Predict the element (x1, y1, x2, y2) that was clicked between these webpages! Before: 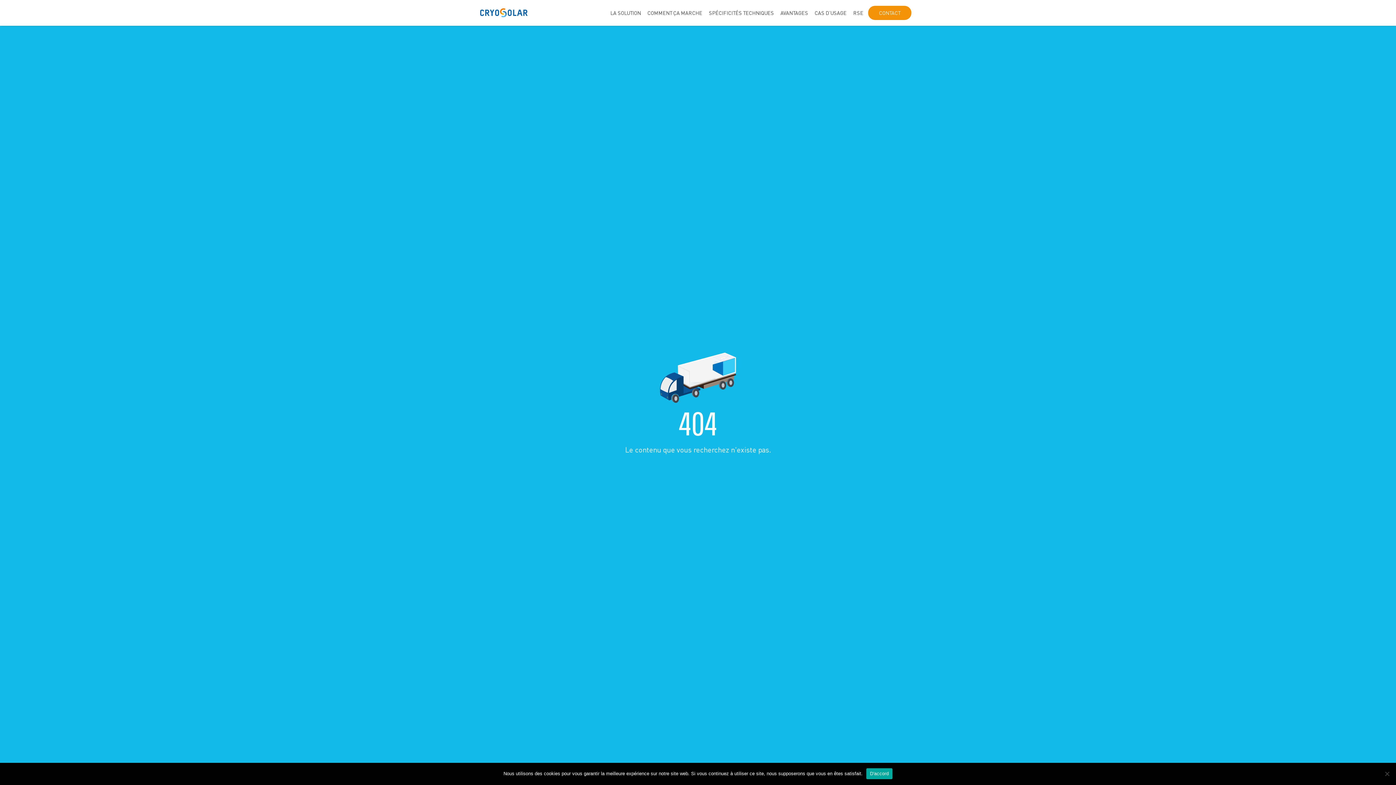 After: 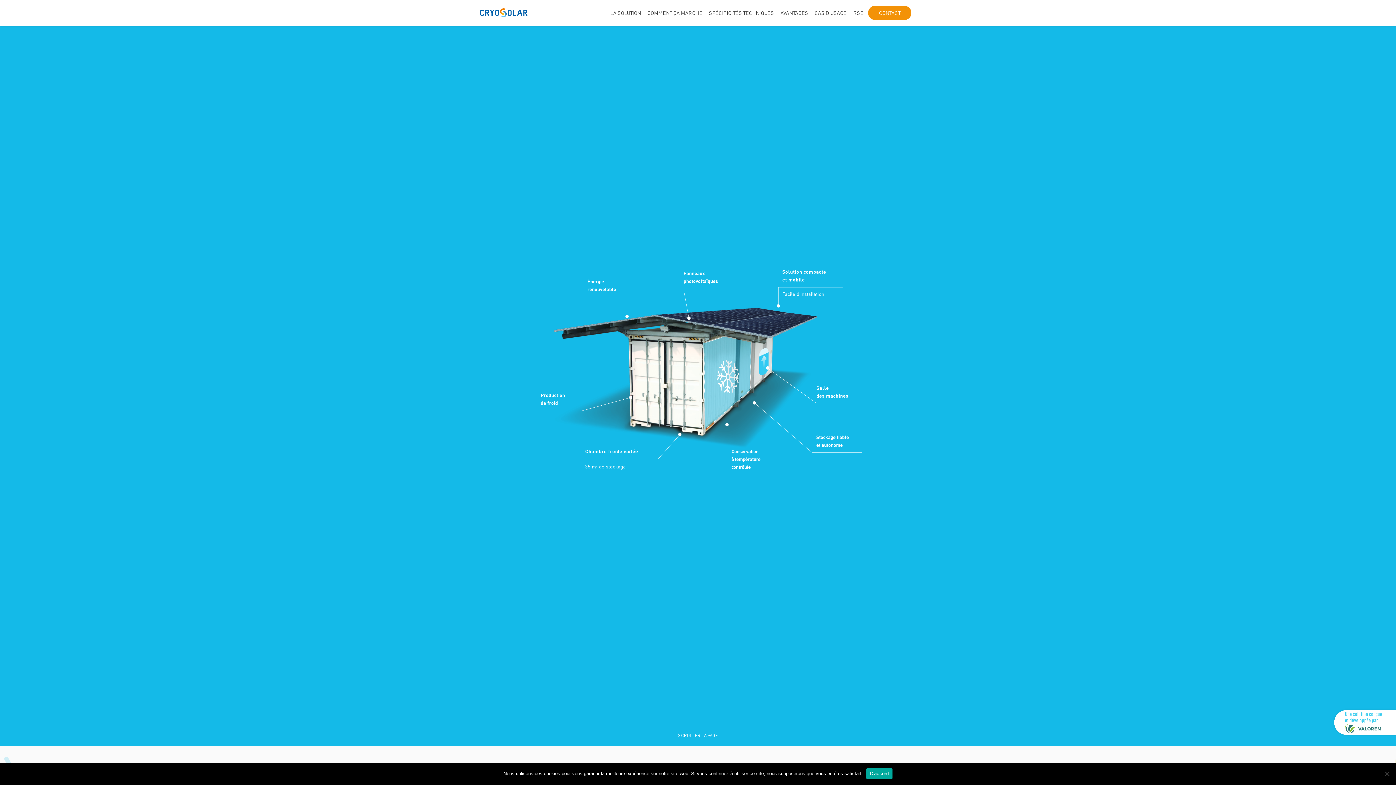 Action: bbox: (480, 6, 527, 19)